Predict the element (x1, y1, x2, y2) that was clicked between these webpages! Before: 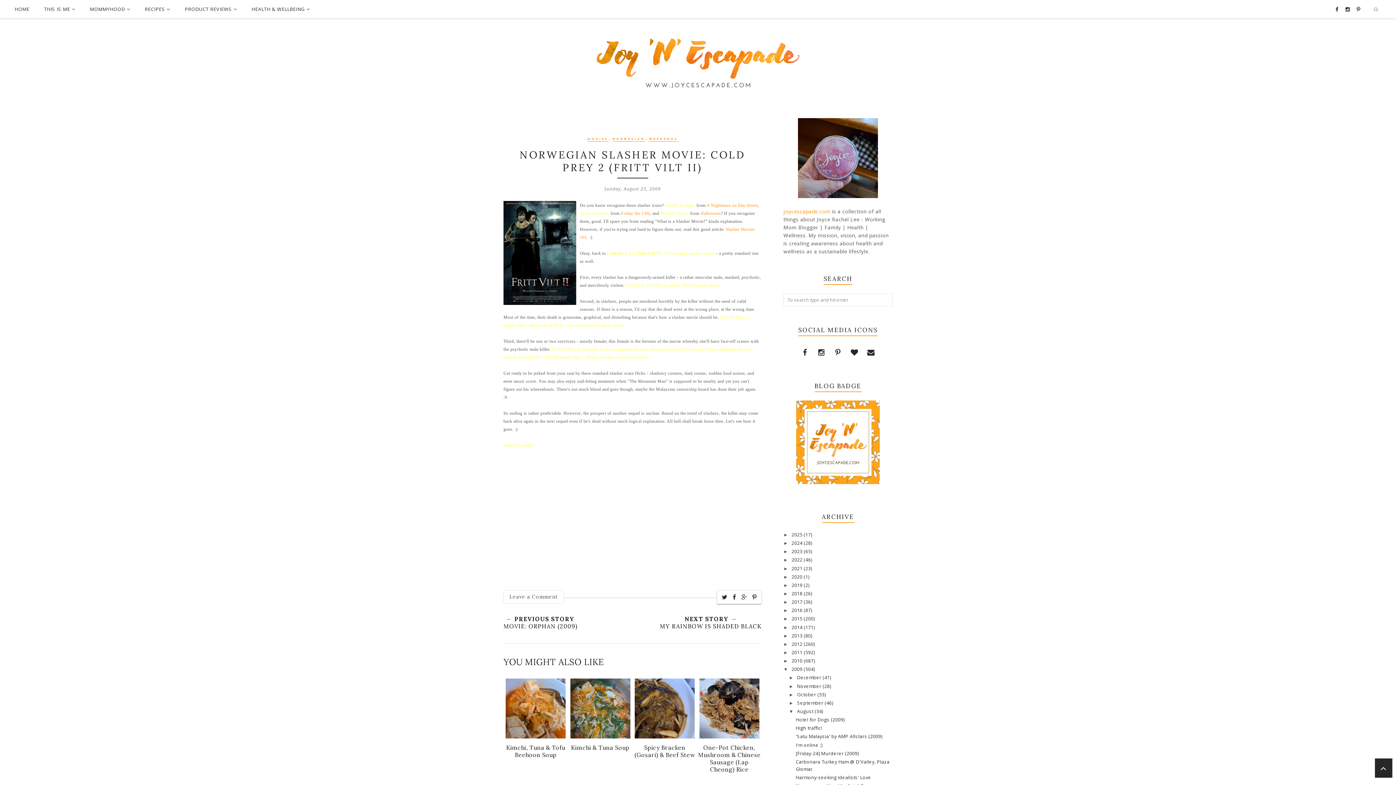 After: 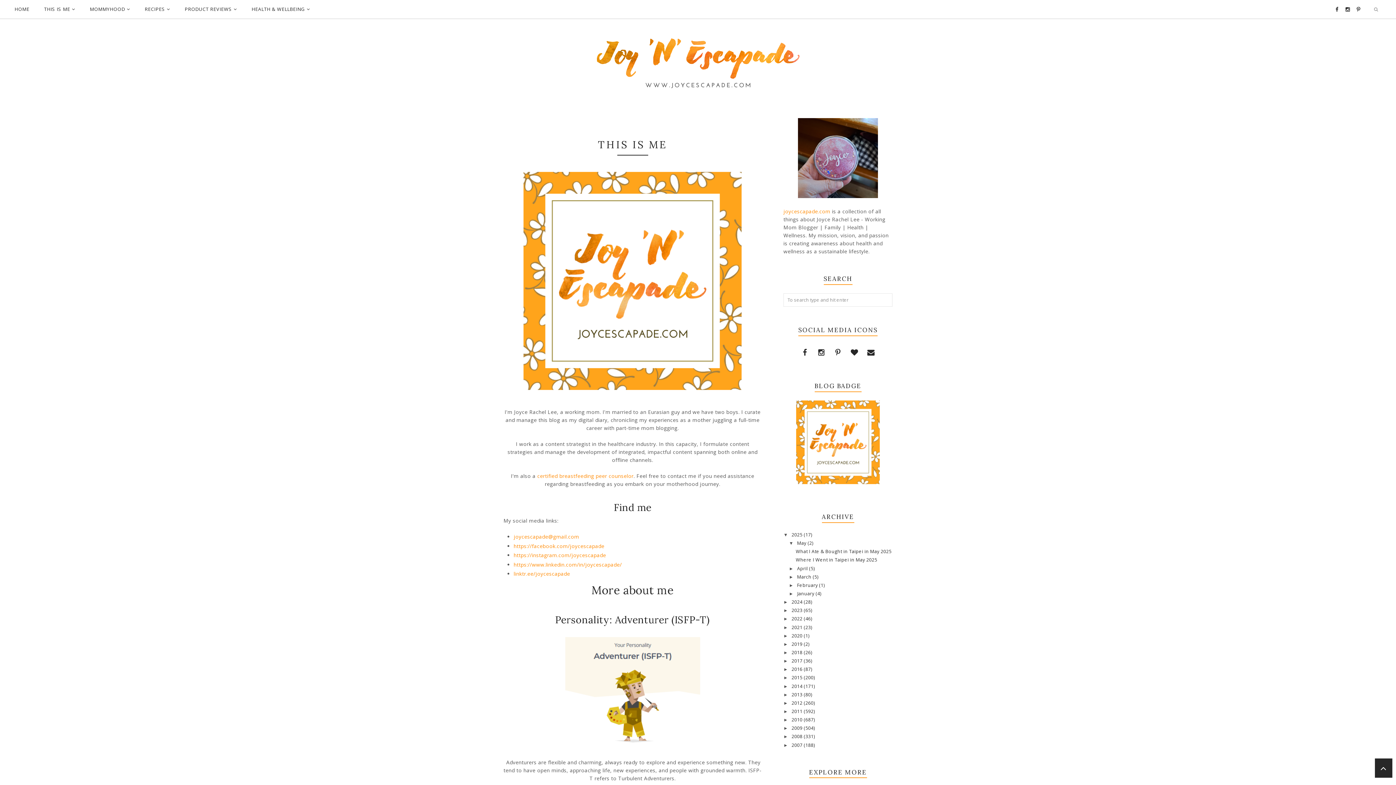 Action: label: THIS IS ME bbox: (44, 5, 89, 12)